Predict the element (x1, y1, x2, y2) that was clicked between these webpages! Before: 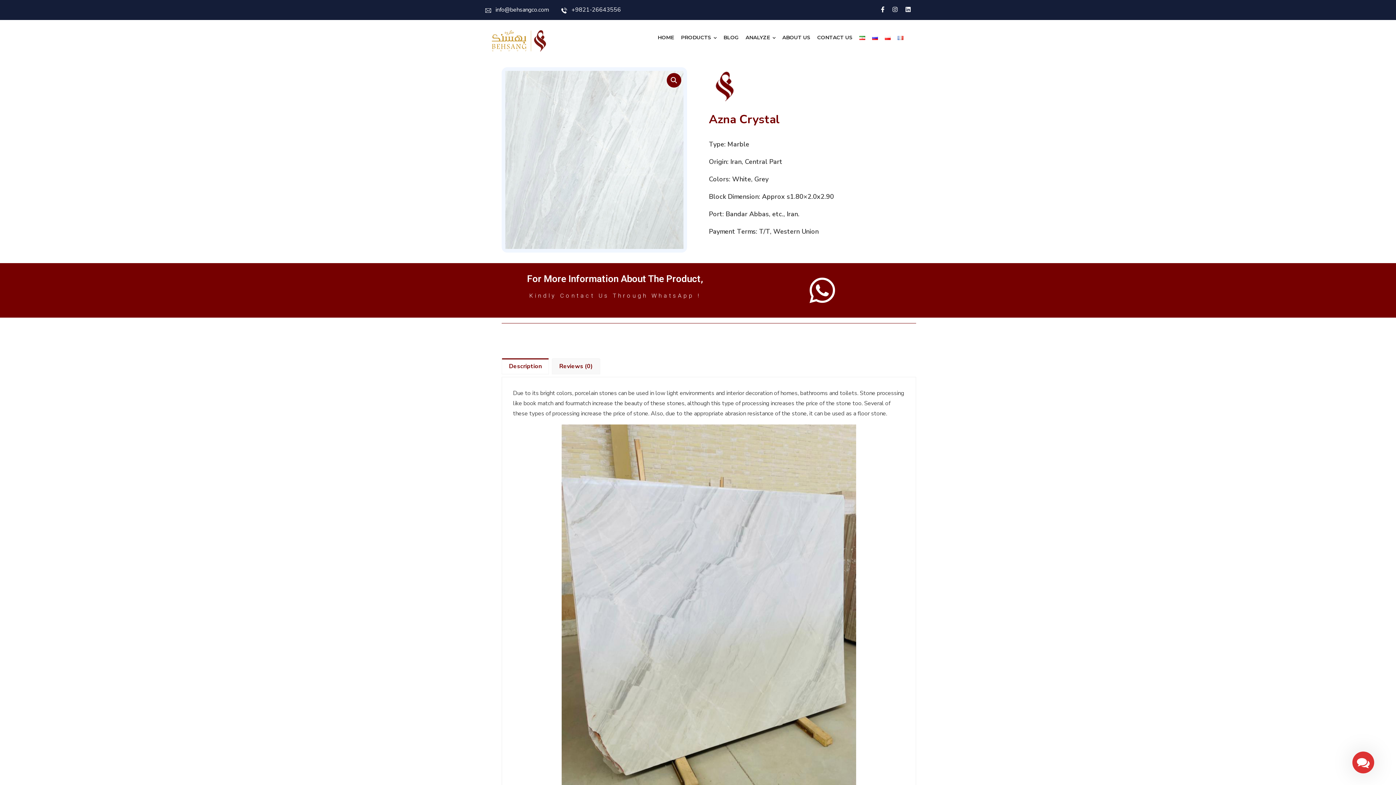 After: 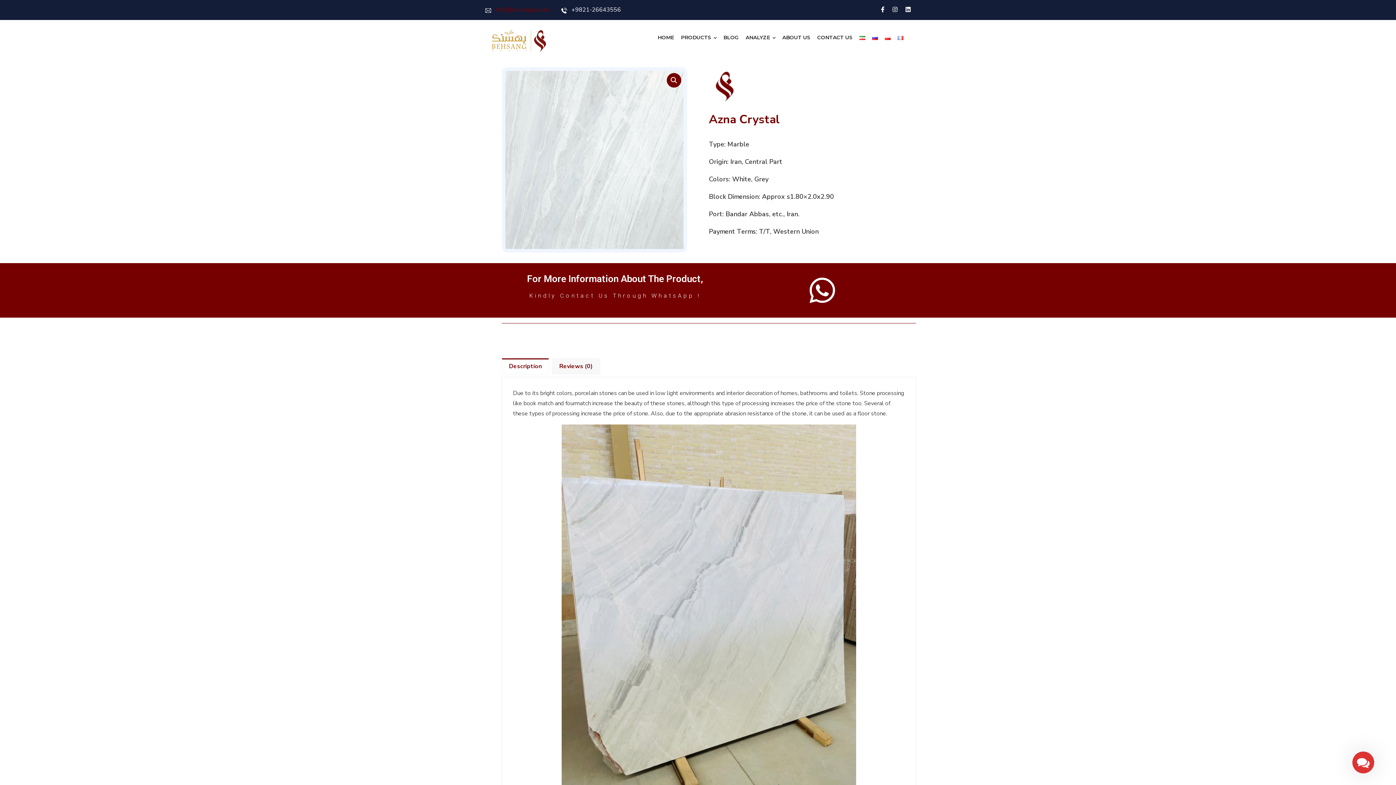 Action: bbox: (485, 5, 549, 13) label: info@behsangco.com